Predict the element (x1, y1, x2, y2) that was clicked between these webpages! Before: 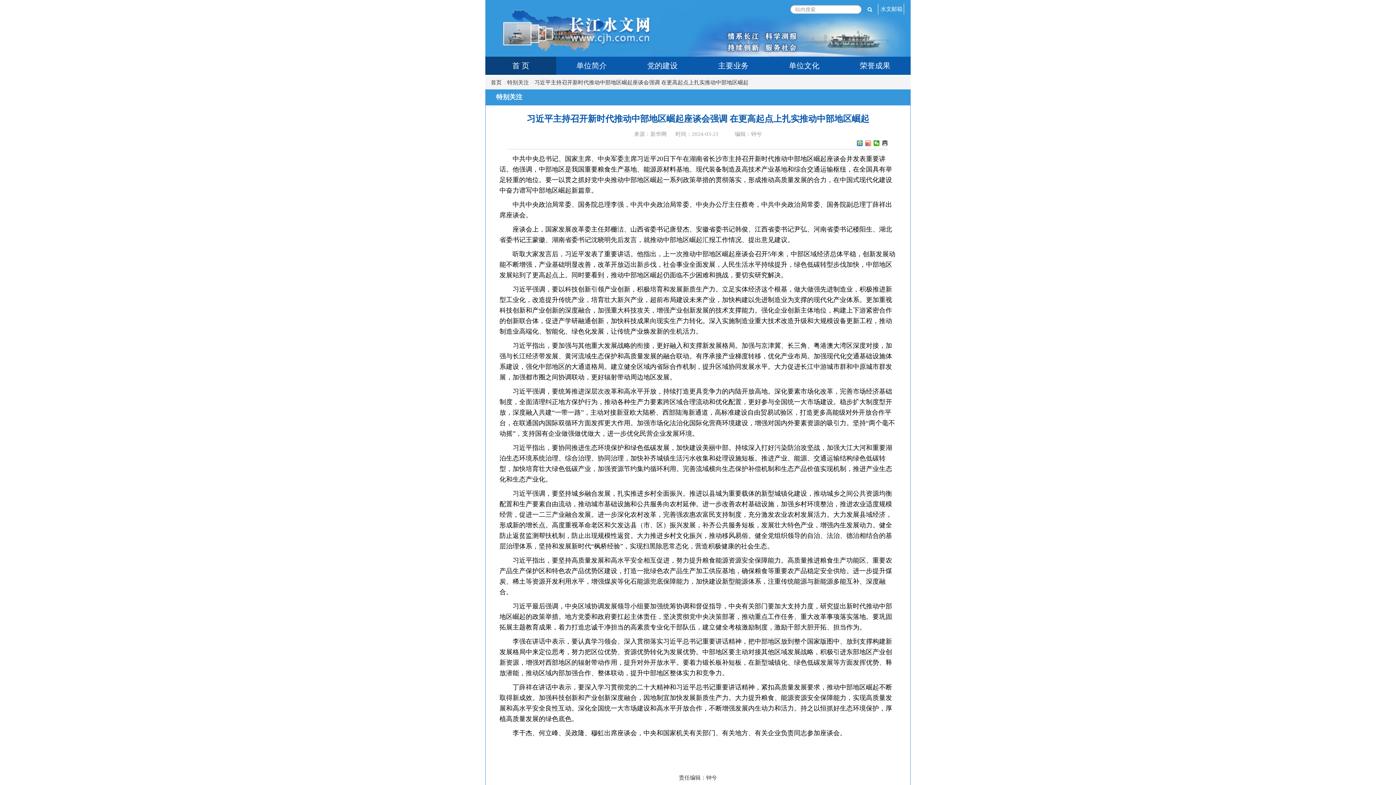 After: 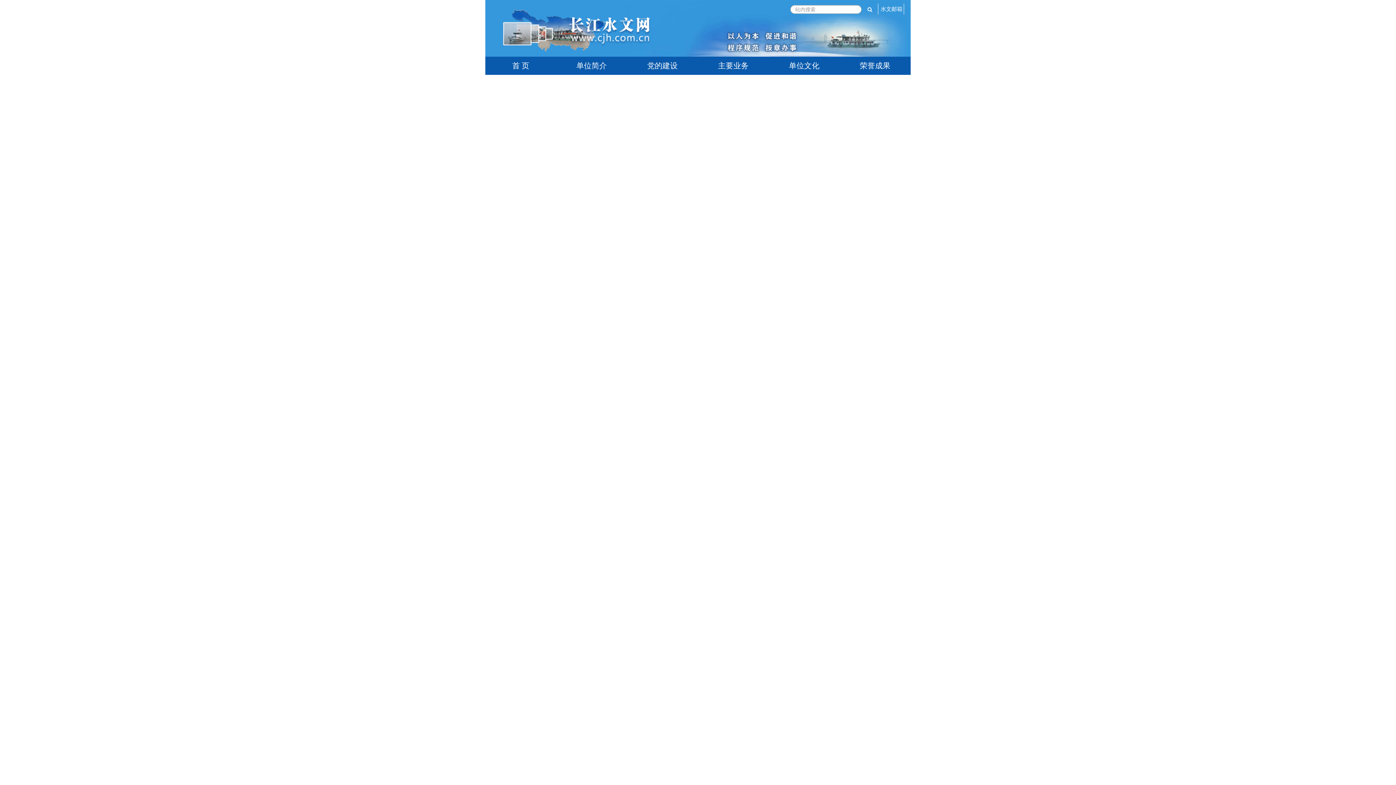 Action: bbox: (489, 56, 552, 74) label: 首 页